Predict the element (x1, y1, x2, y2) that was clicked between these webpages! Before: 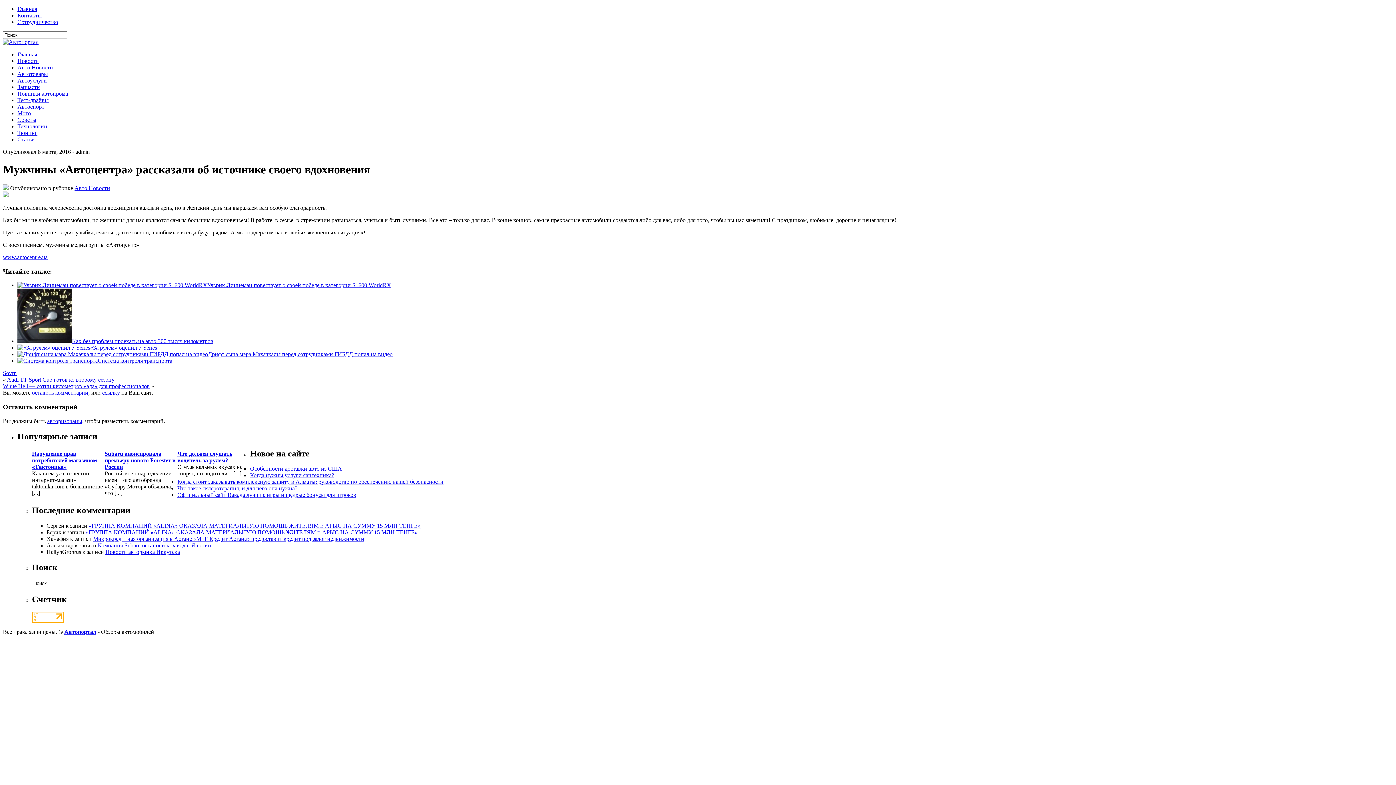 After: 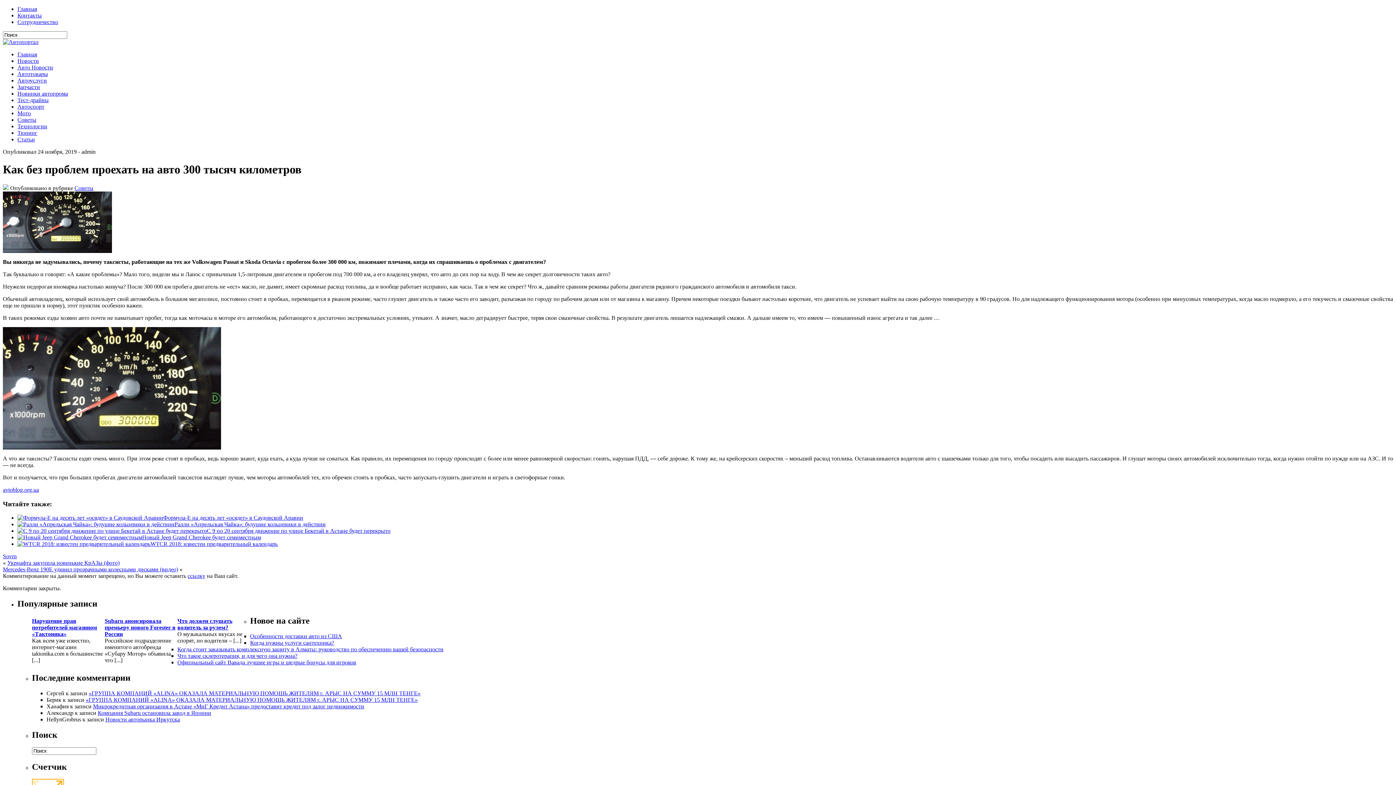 Action: bbox: (72, 338, 213, 344) label: Как без проблем проехать на авто 300 тысяч километров